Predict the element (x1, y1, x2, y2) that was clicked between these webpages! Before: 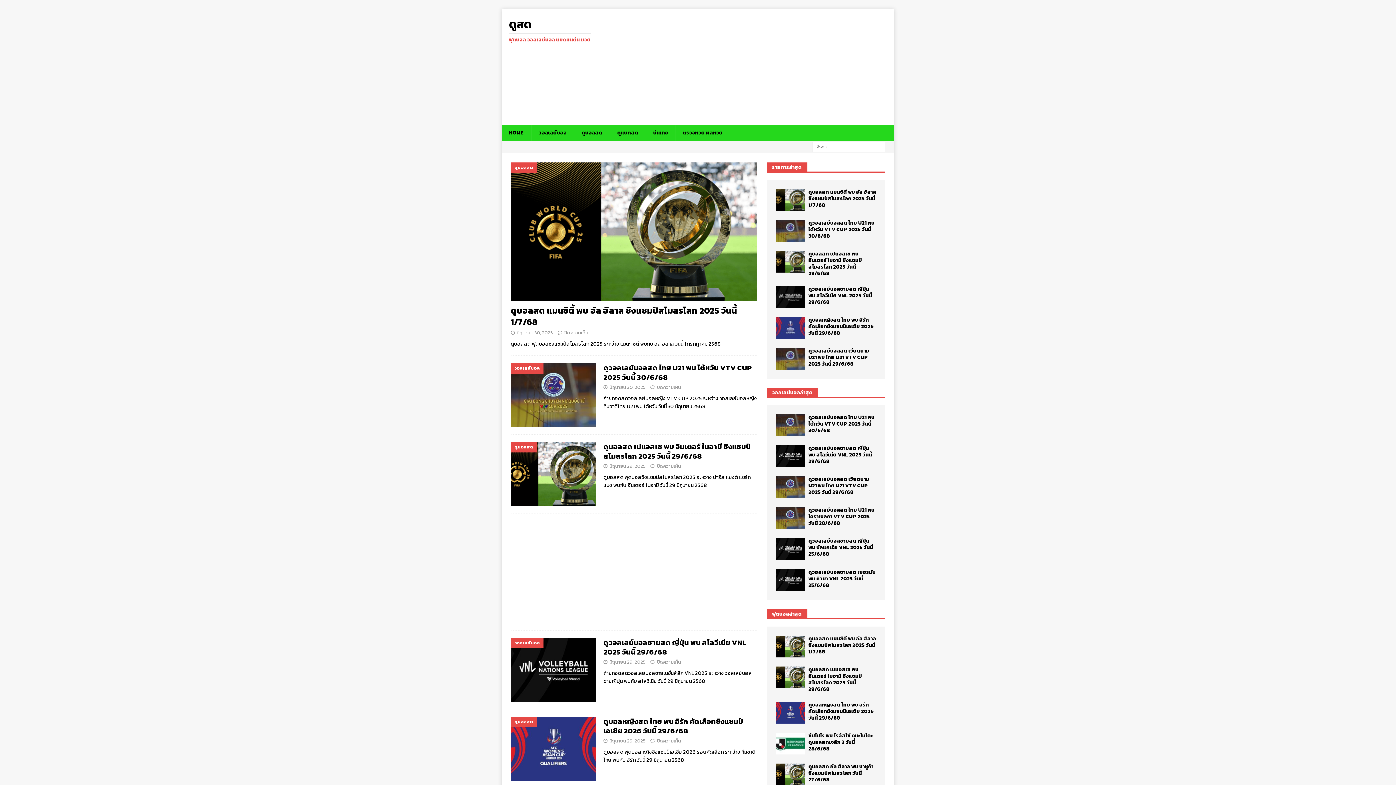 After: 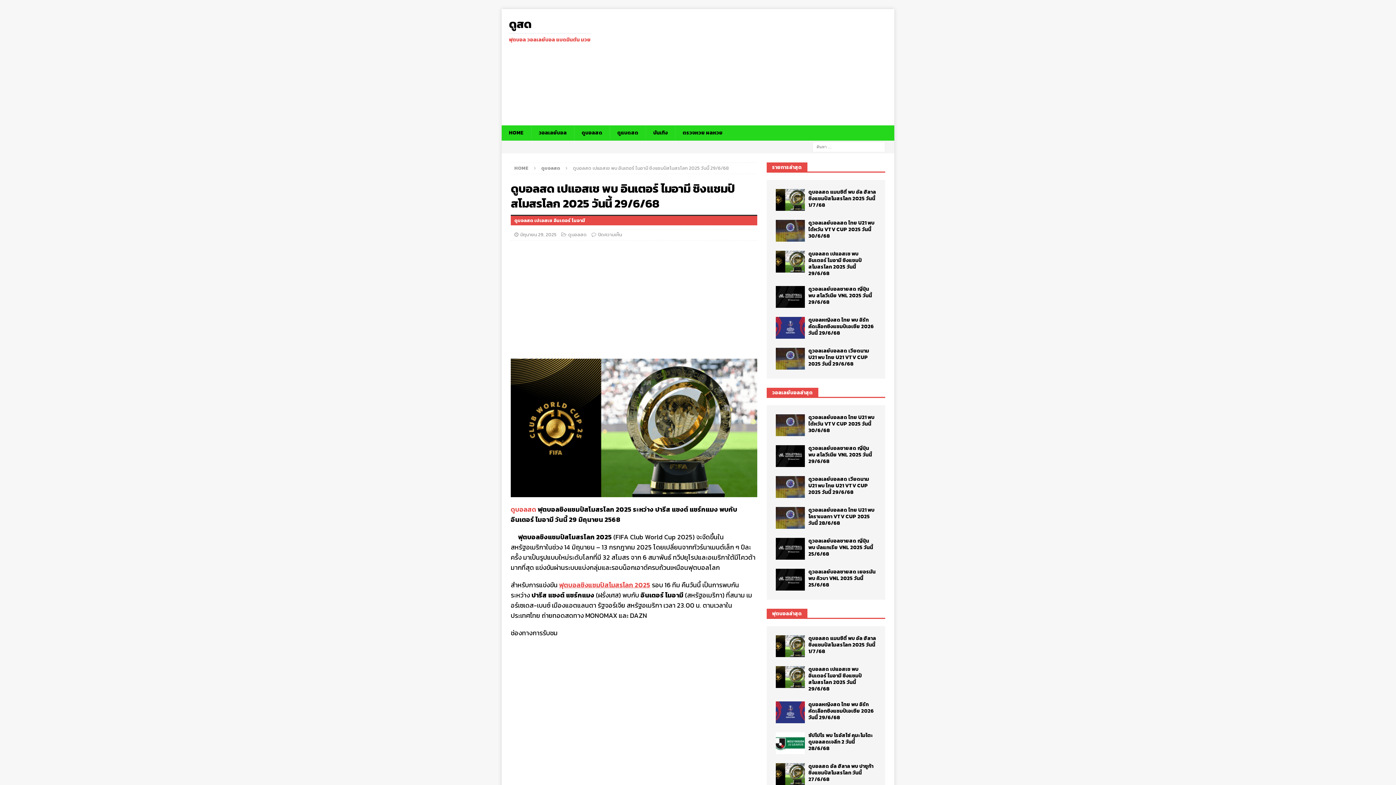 Action: label: ดูบอลสด เปแอสเช พบ อินเตอร์ ไมอามี ชิงแชมป์สโมสรโลก 2025 วันนี้ 29/6/68 bbox: (808, 250, 862, 277)